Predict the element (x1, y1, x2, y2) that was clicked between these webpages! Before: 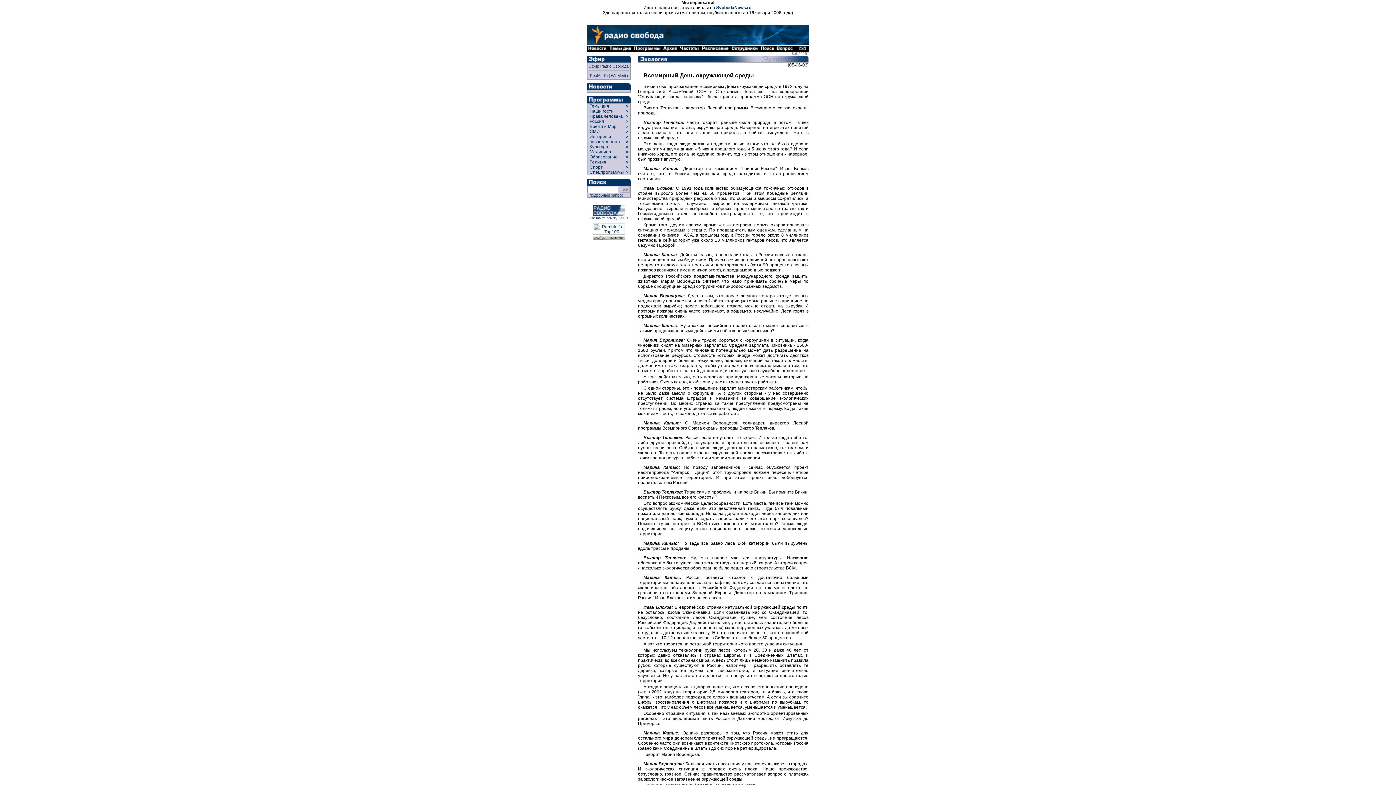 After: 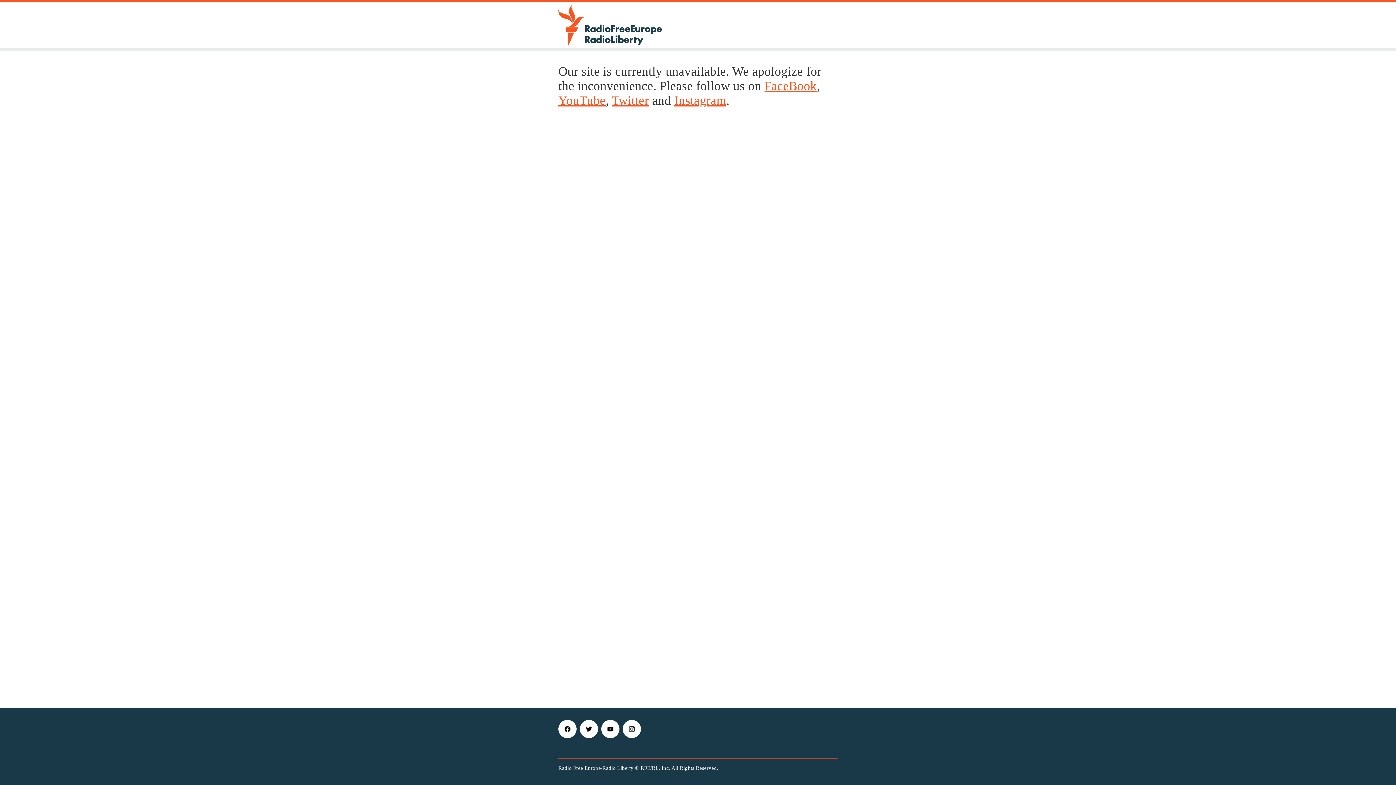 Action: bbox: (587, 47, 608, 52)